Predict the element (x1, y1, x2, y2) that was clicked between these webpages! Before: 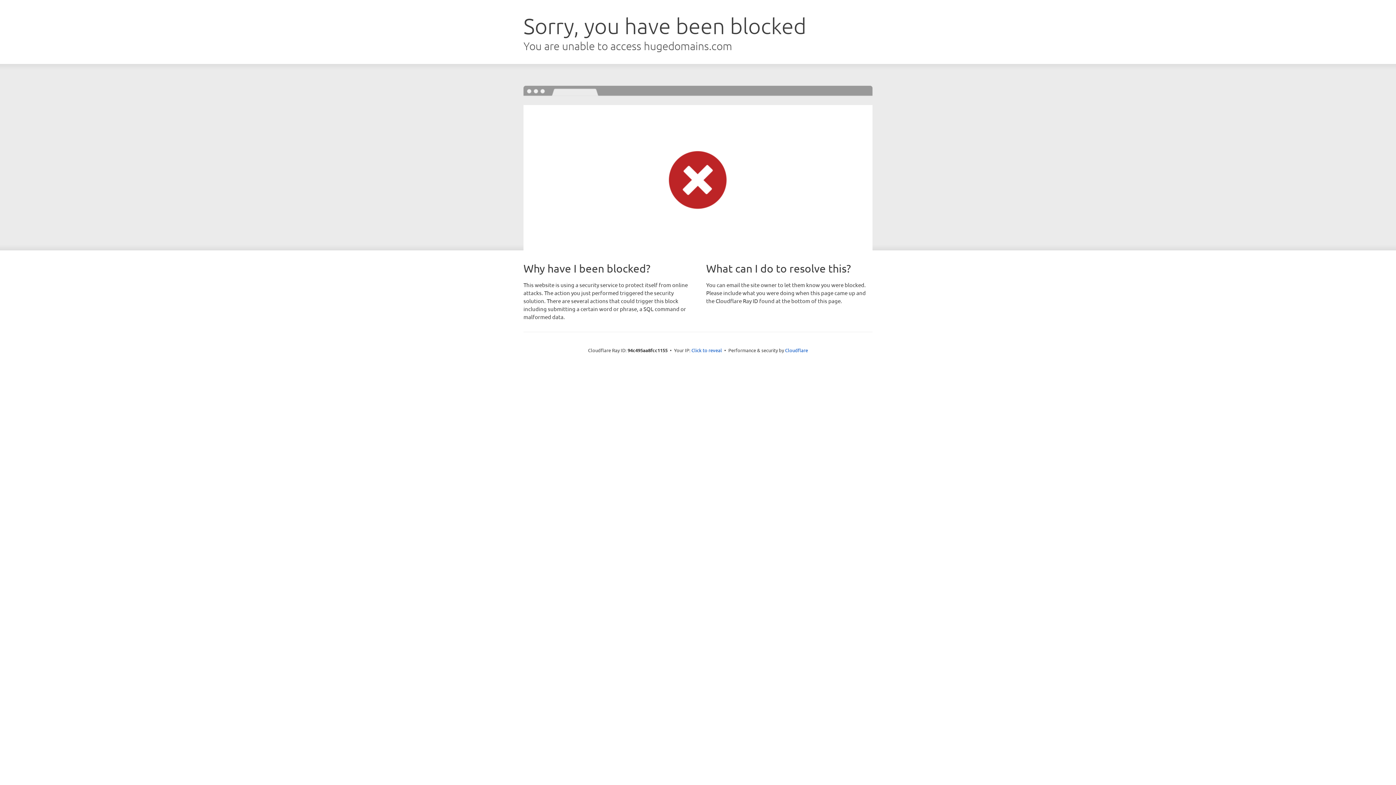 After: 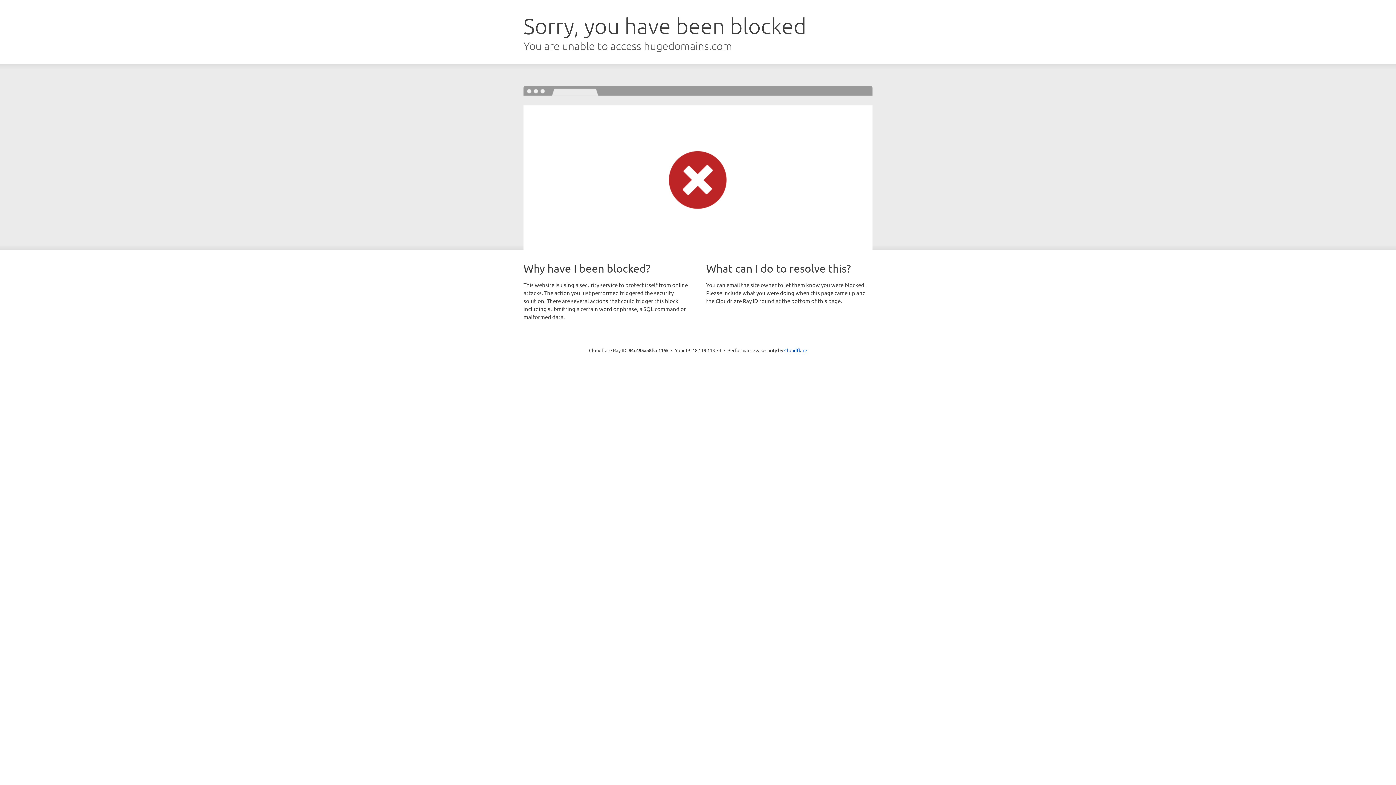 Action: bbox: (691, 346, 722, 353) label: Click to reveal